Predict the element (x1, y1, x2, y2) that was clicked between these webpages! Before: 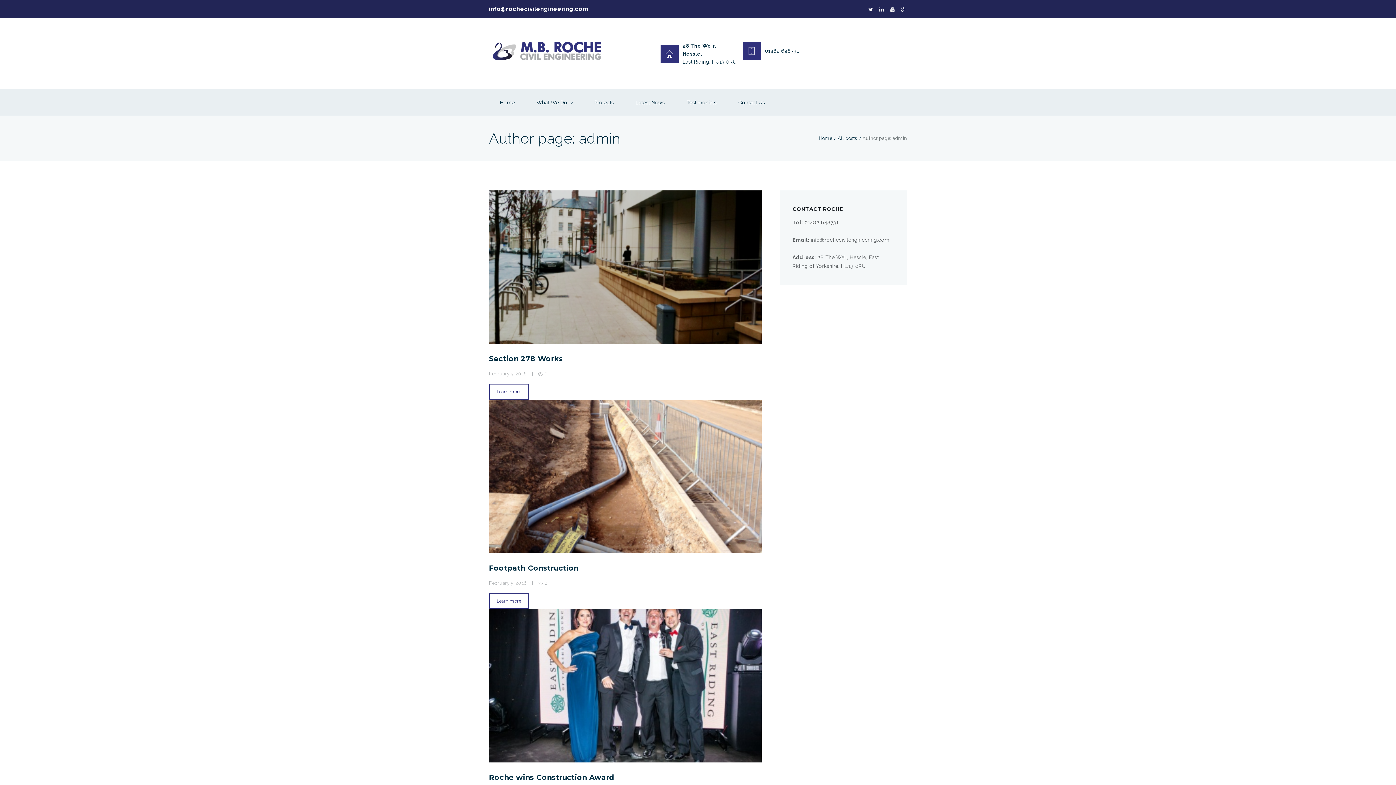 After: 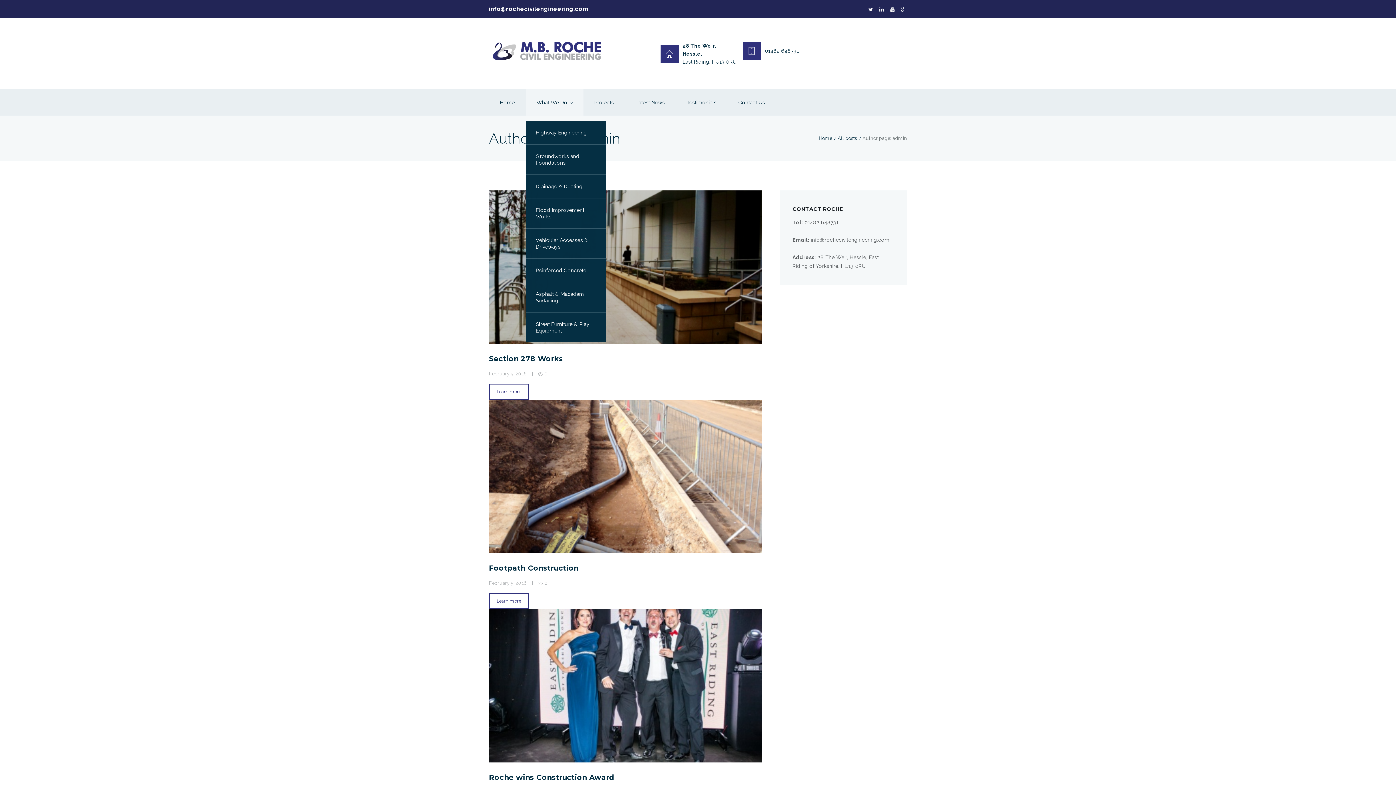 Action: label: What We Do bbox: (525, 89, 583, 115)